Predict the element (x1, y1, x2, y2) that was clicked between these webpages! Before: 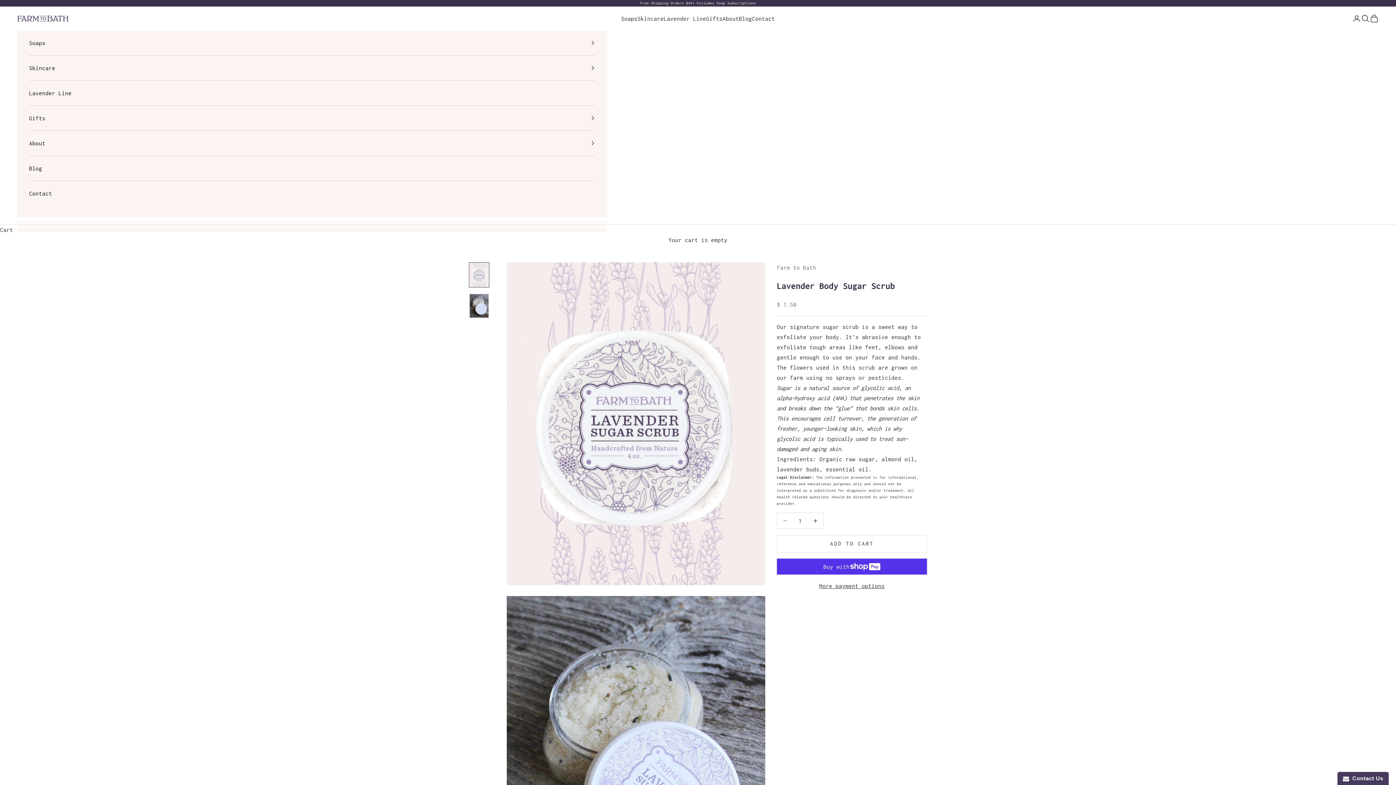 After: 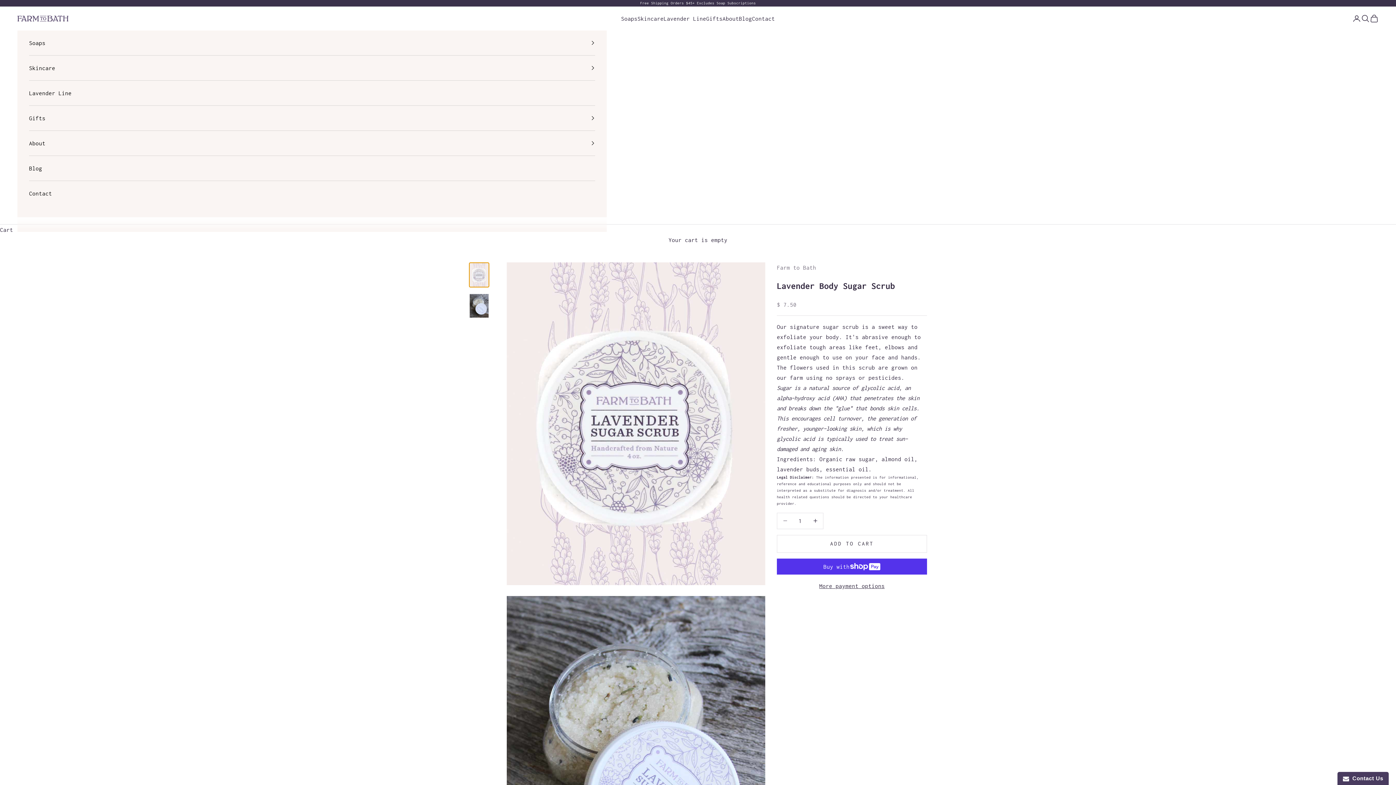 Action: bbox: (469, 262, 489, 287) label: Go to item 1